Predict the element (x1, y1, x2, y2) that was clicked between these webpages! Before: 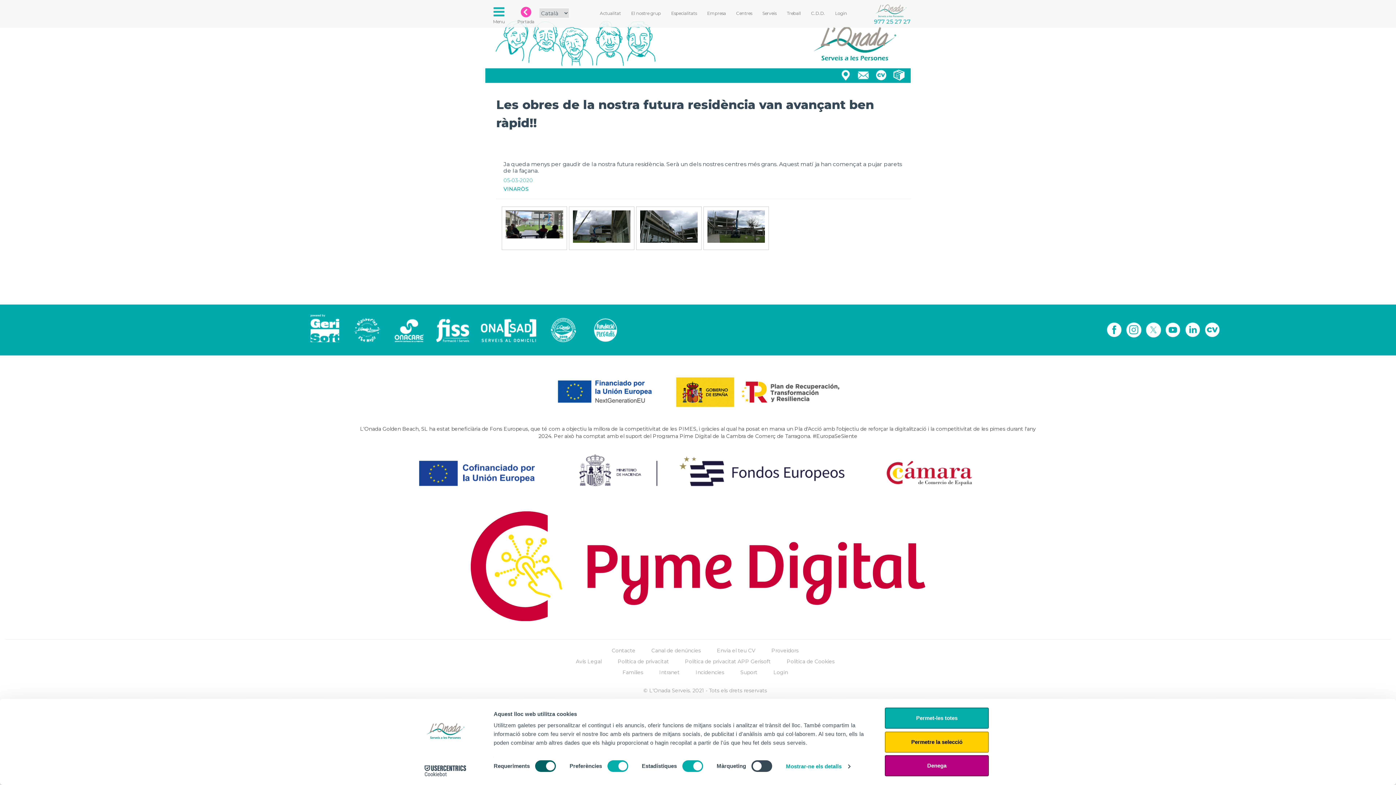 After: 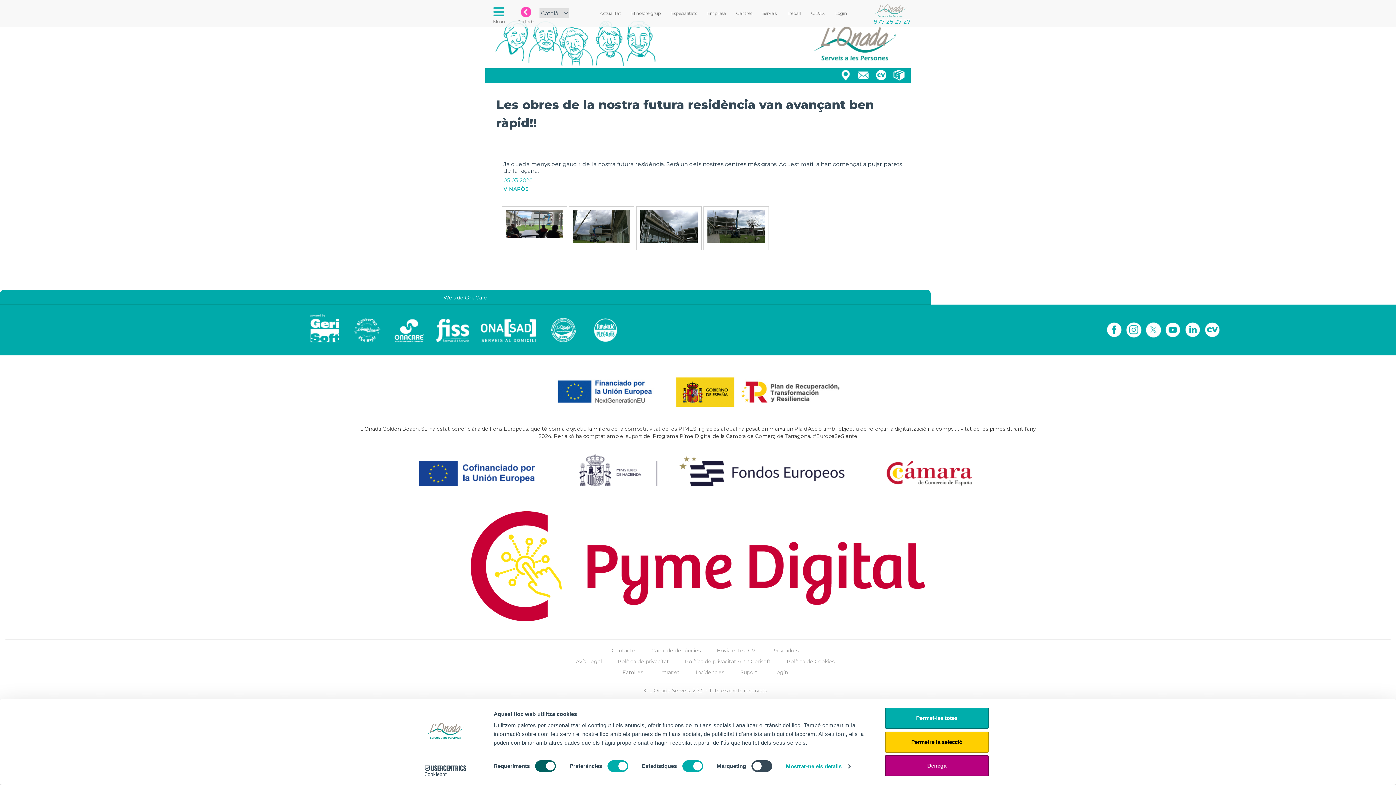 Action: bbox: (388, 312, 430, 344)